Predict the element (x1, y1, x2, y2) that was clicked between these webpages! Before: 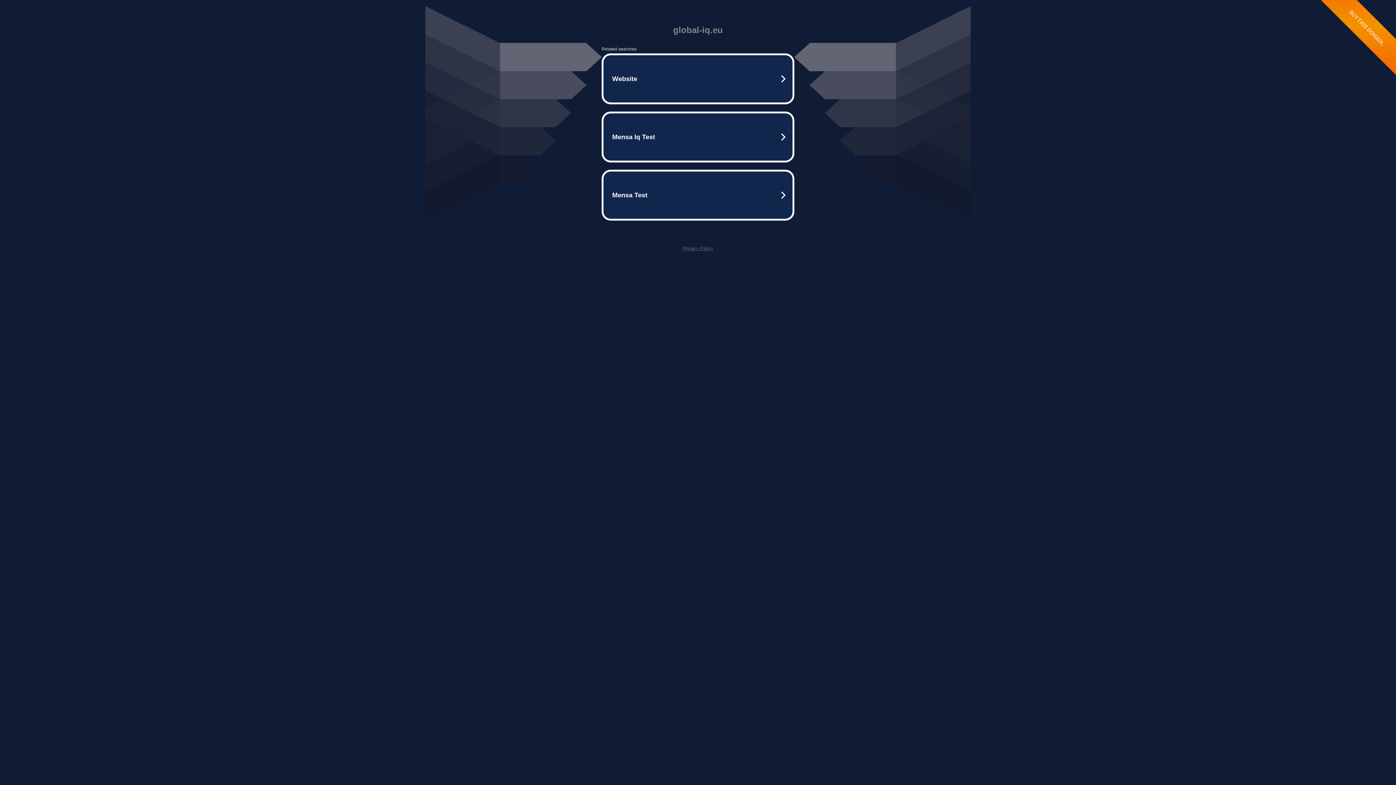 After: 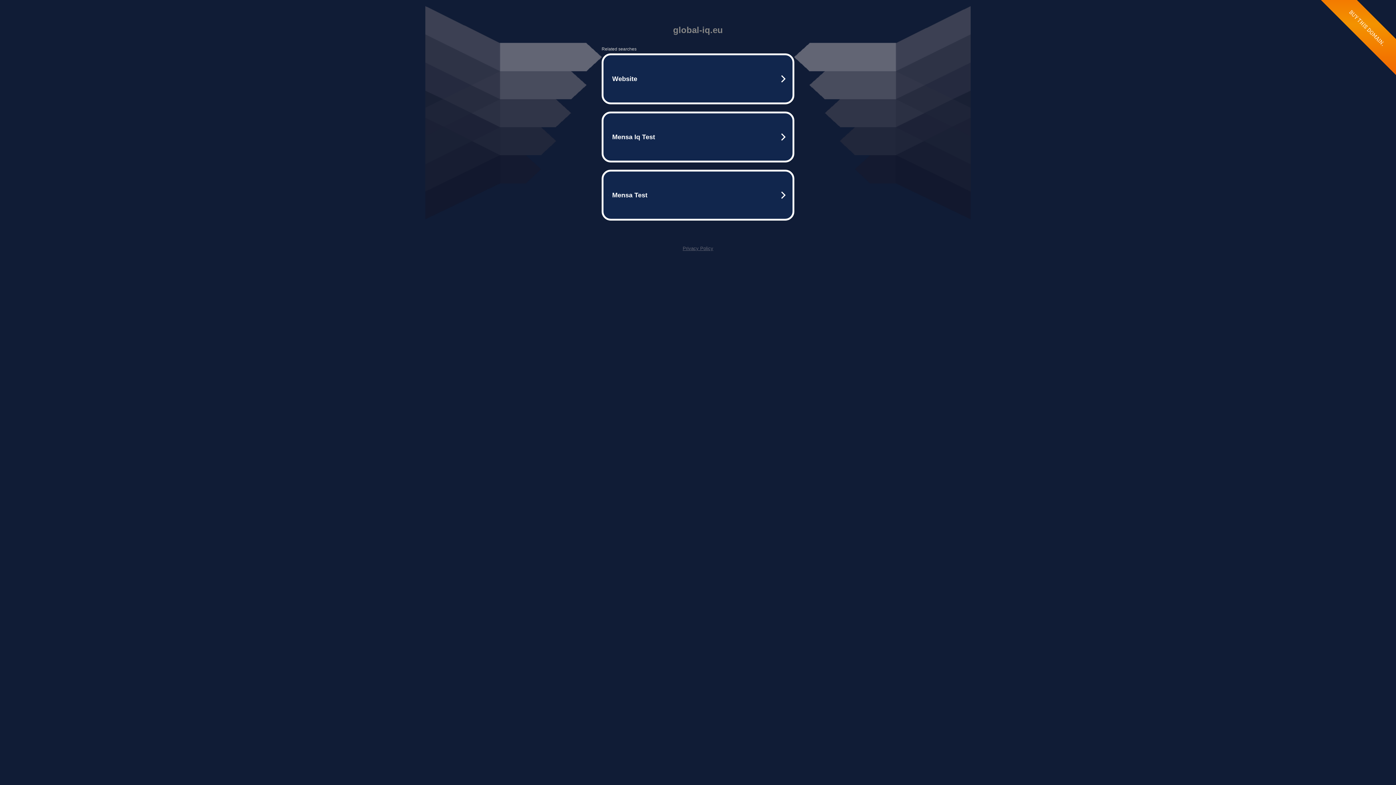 Action: label: Privacy Policy bbox: (682, 245, 713, 251)